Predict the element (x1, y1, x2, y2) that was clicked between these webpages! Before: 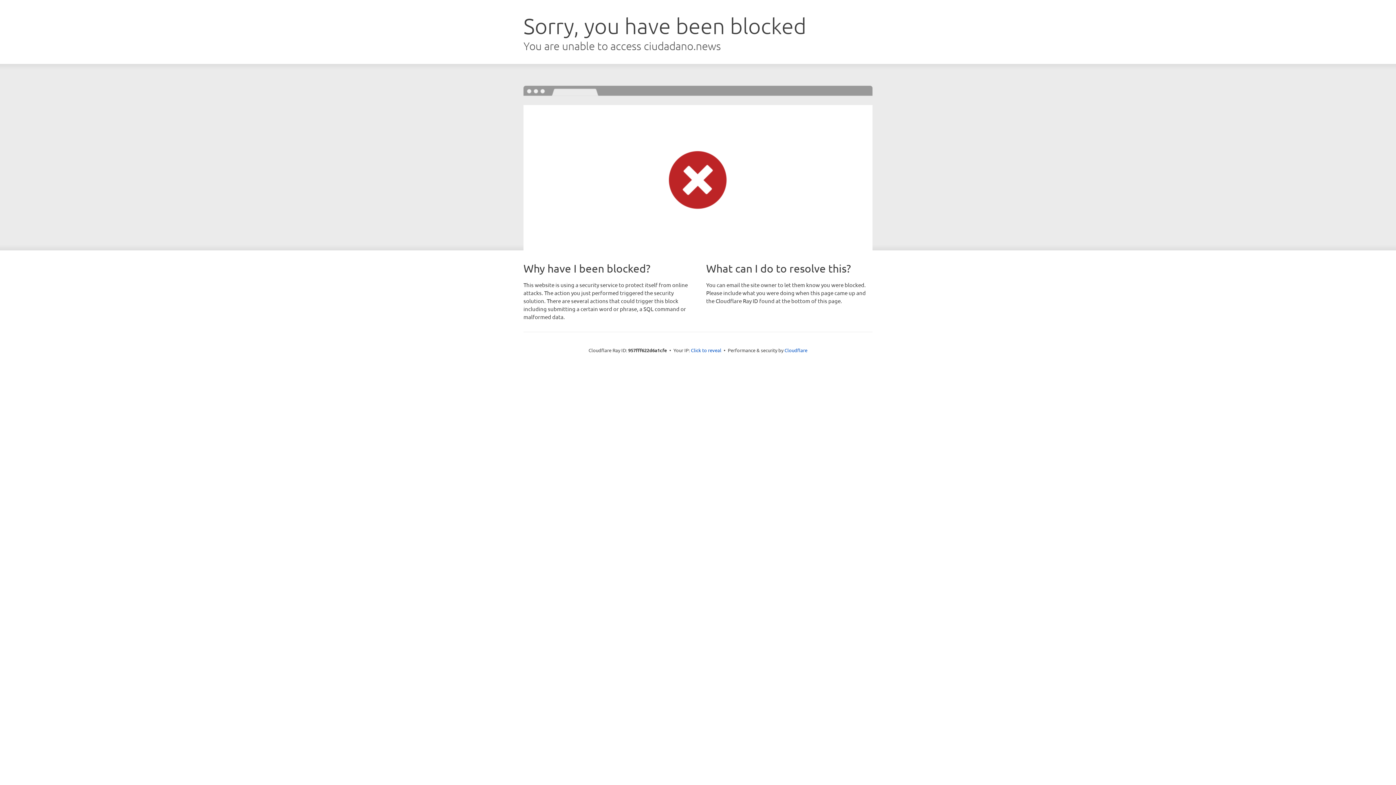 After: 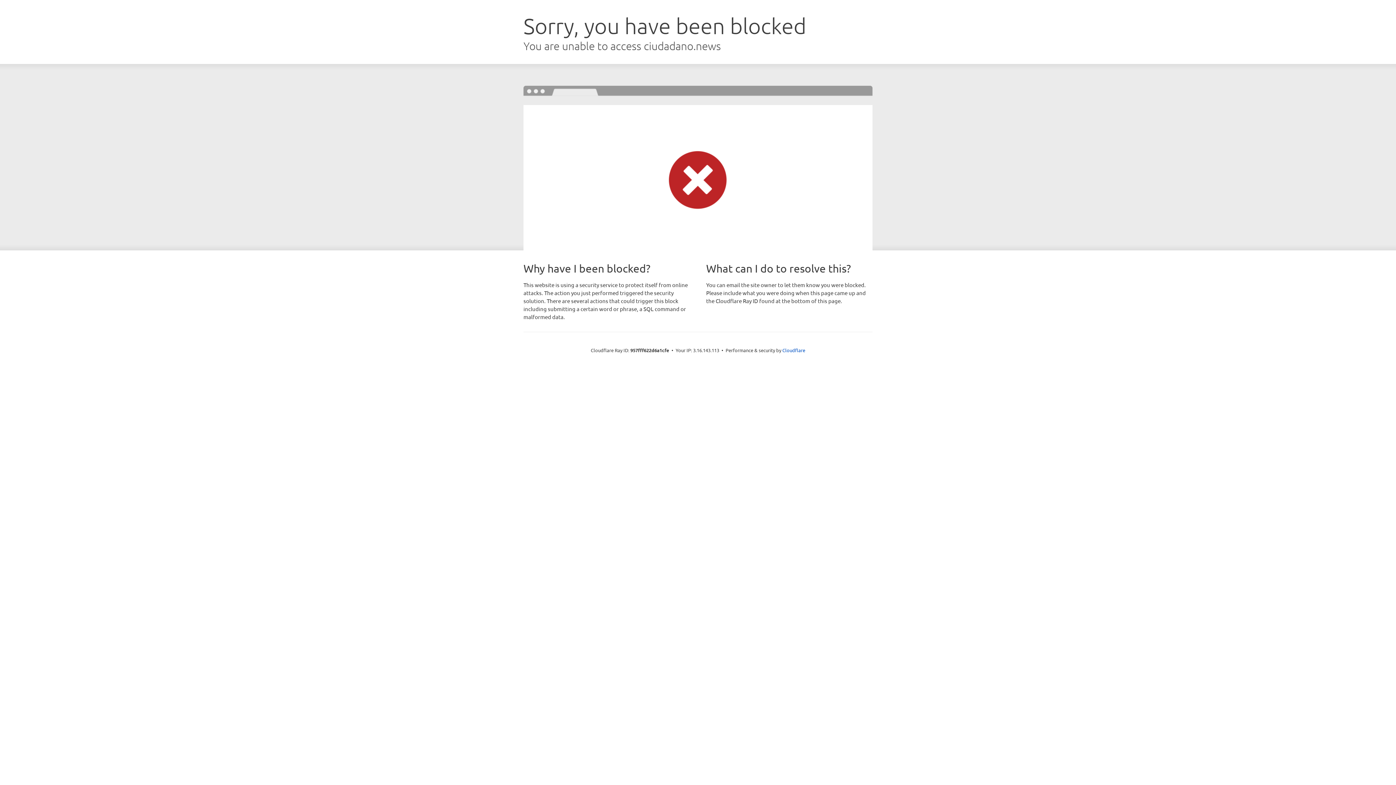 Action: label: Click to reveal bbox: (691, 346, 721, 353)